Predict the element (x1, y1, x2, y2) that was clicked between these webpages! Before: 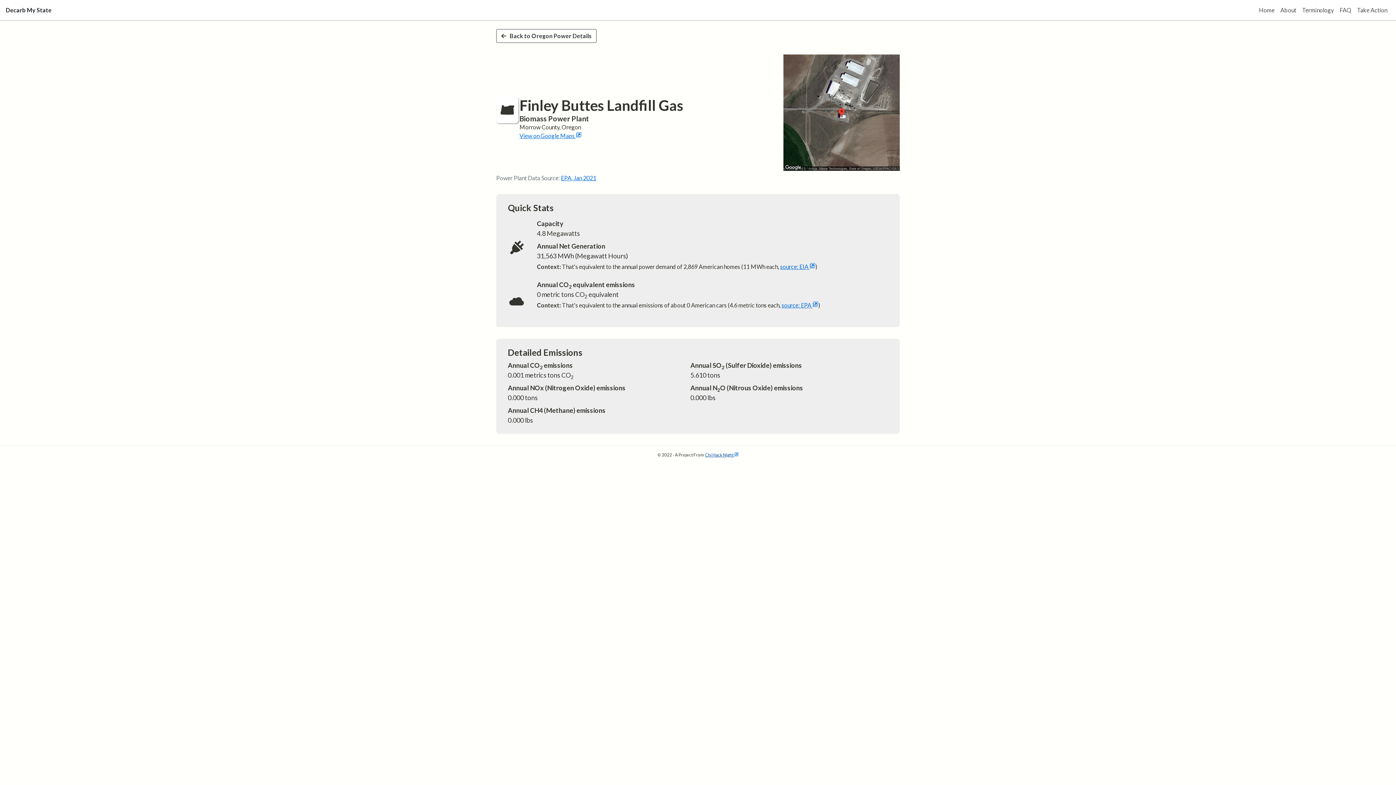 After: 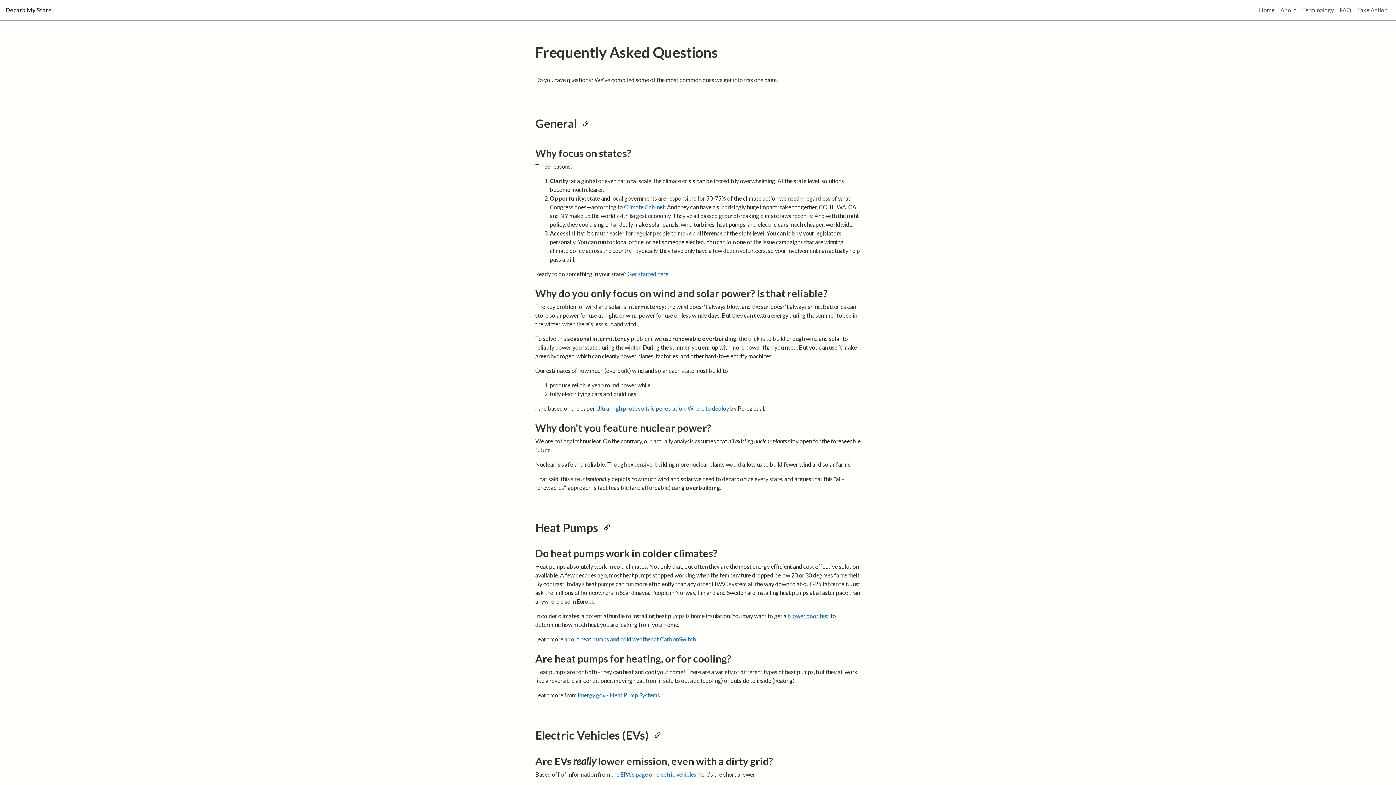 Action: label: FAQ bbox: (1337, 2, 1354, 17)